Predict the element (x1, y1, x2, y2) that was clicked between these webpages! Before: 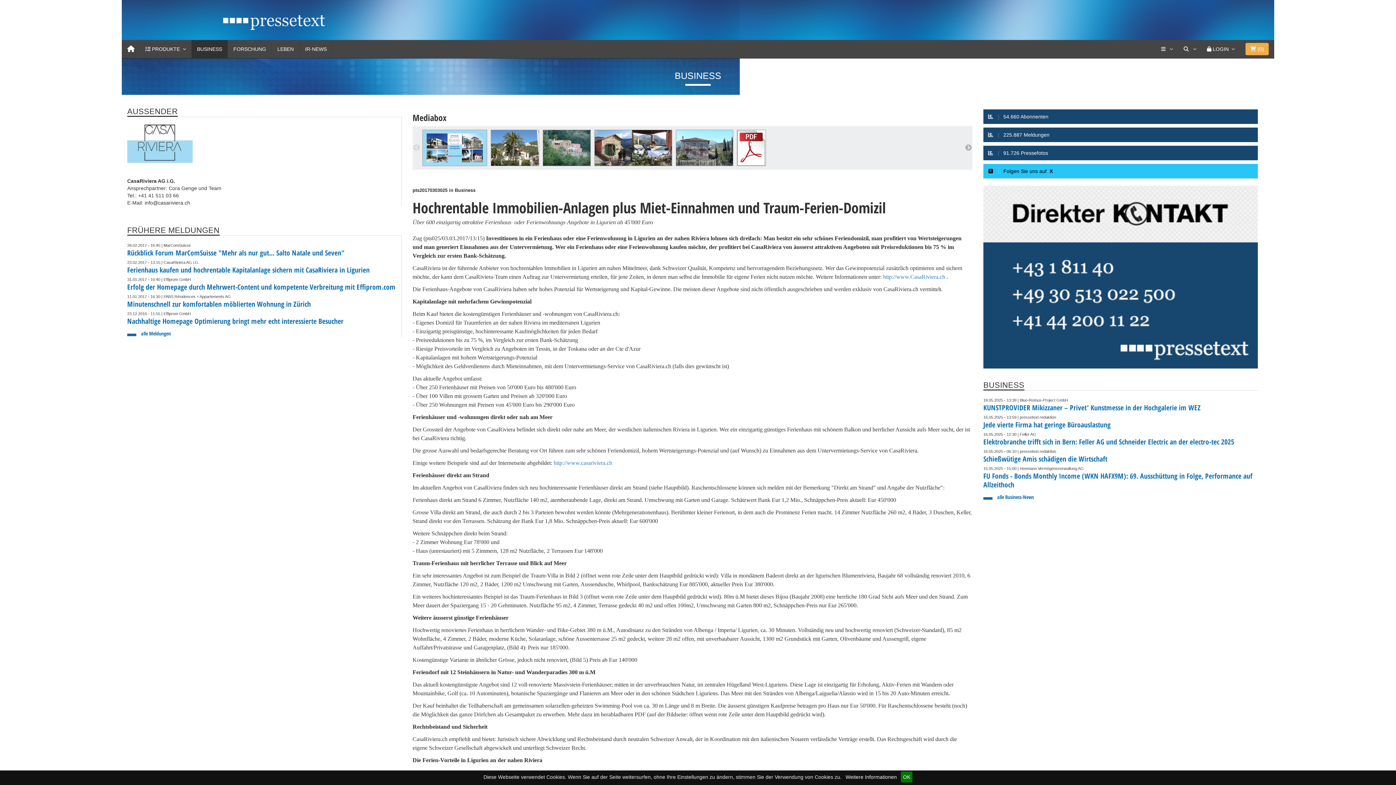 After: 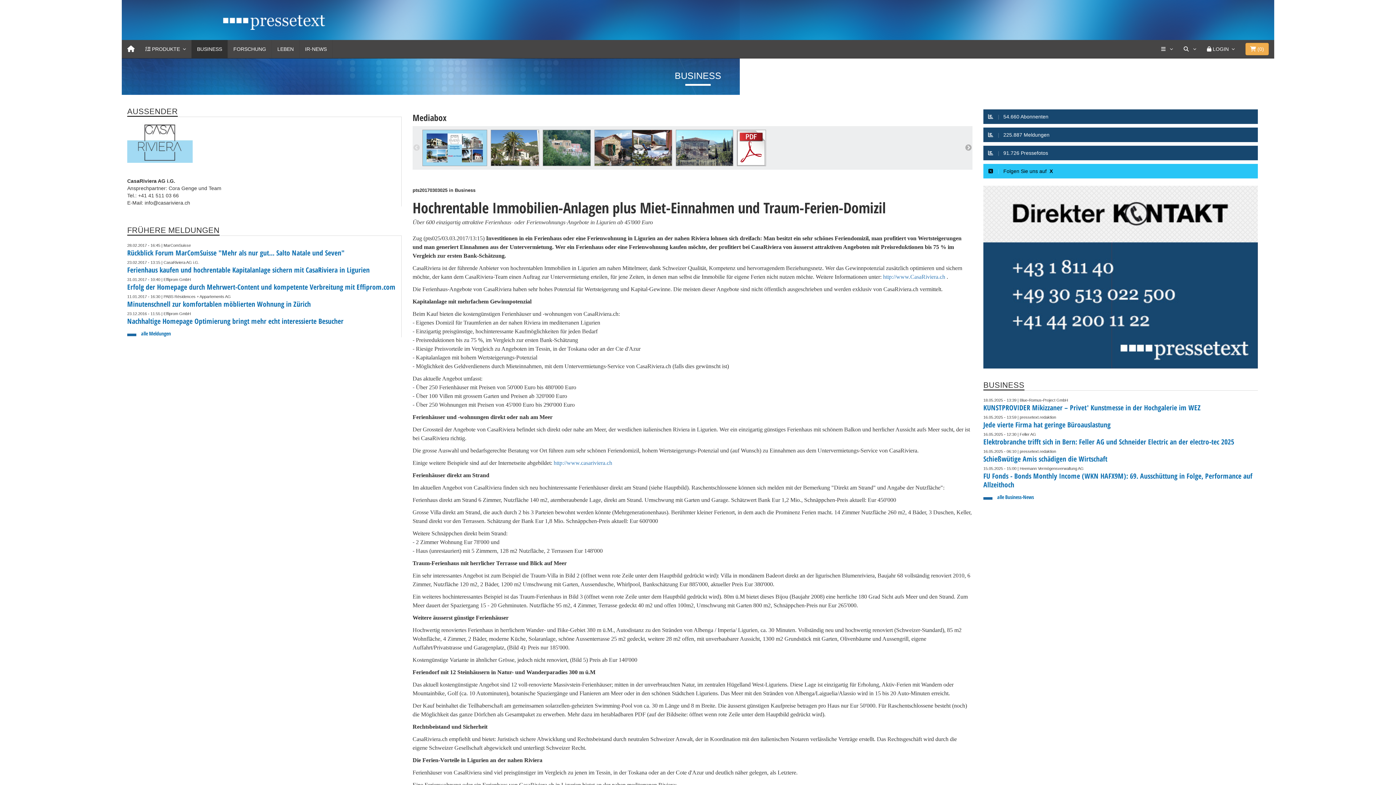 Action: label: OK bbox: (901, 772, 912, 782)